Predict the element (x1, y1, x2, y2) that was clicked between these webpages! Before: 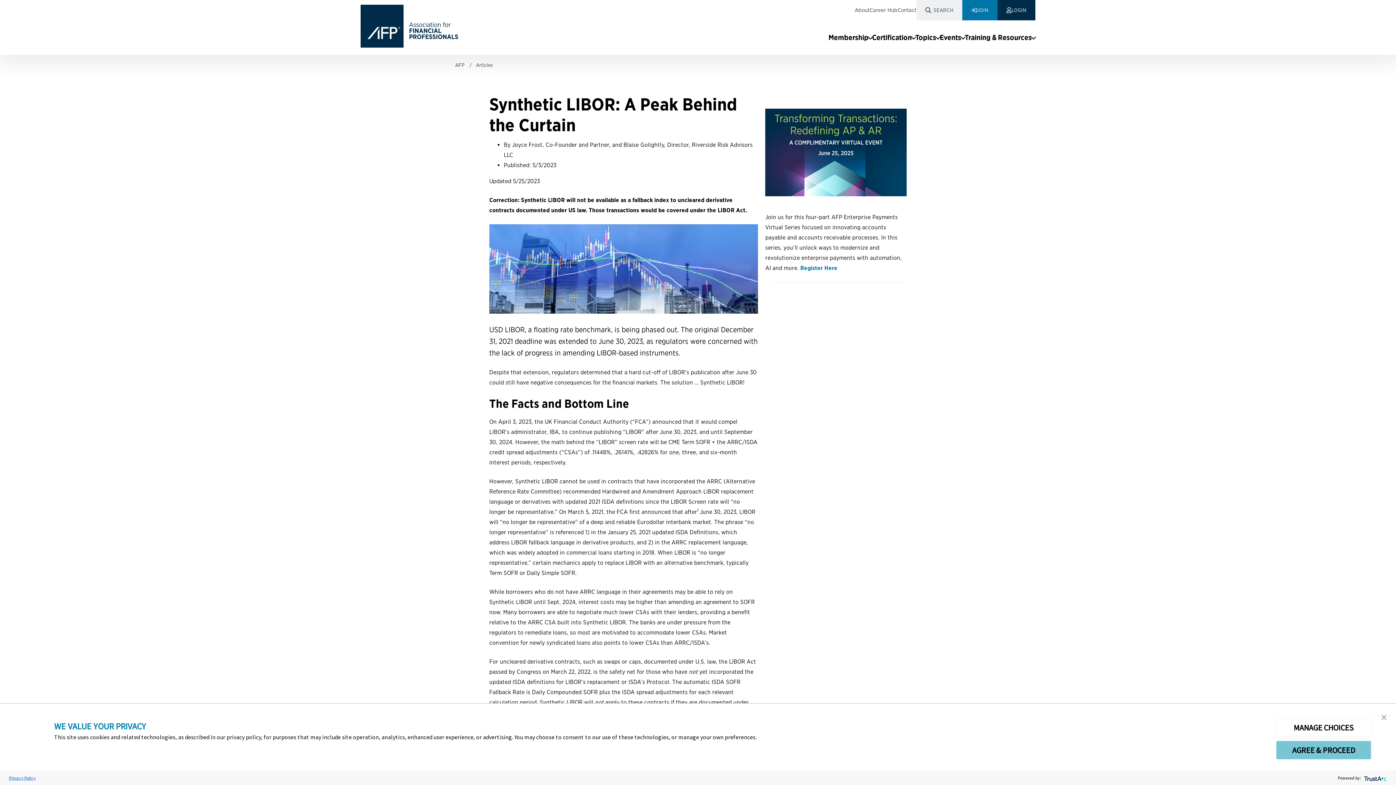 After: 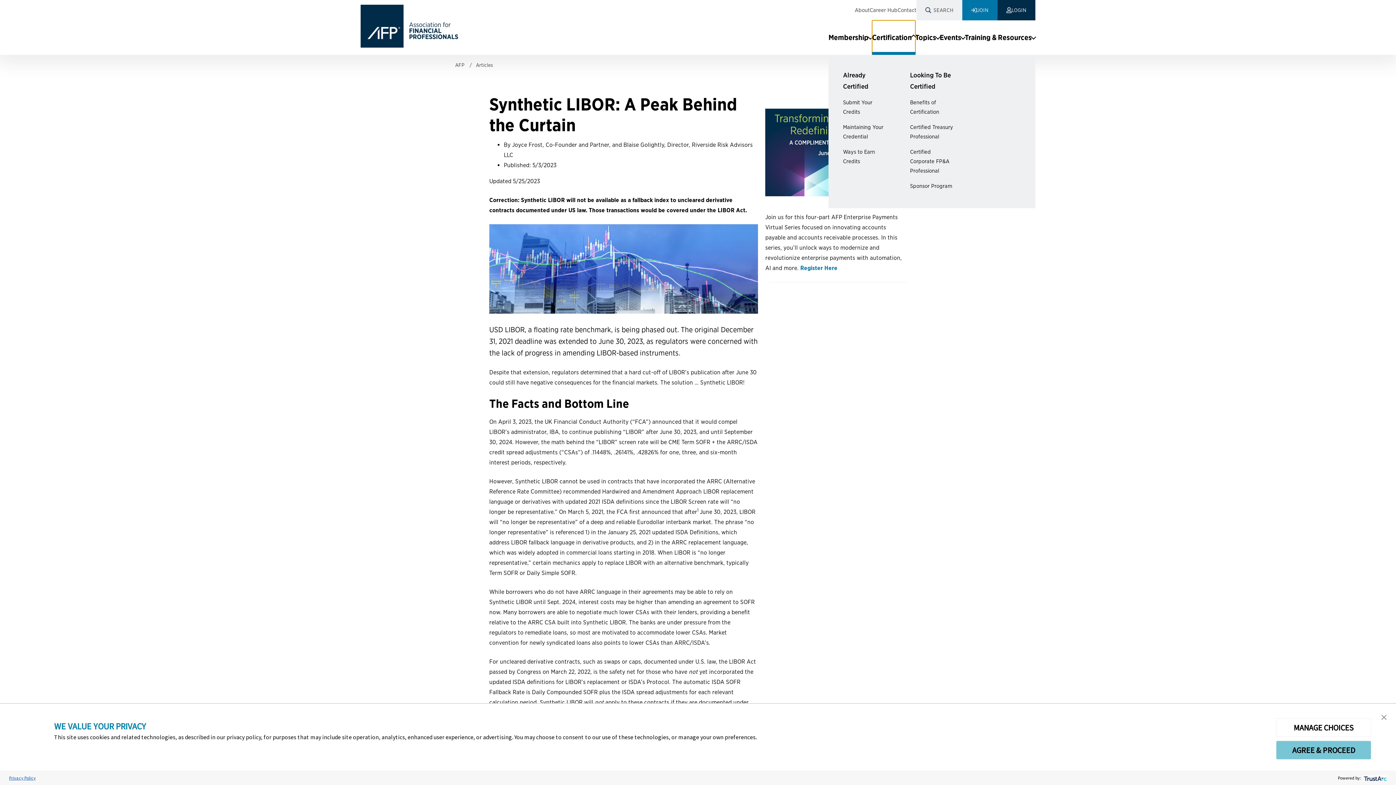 Action: label: Certification bbox: (872, 20, 915, 54)